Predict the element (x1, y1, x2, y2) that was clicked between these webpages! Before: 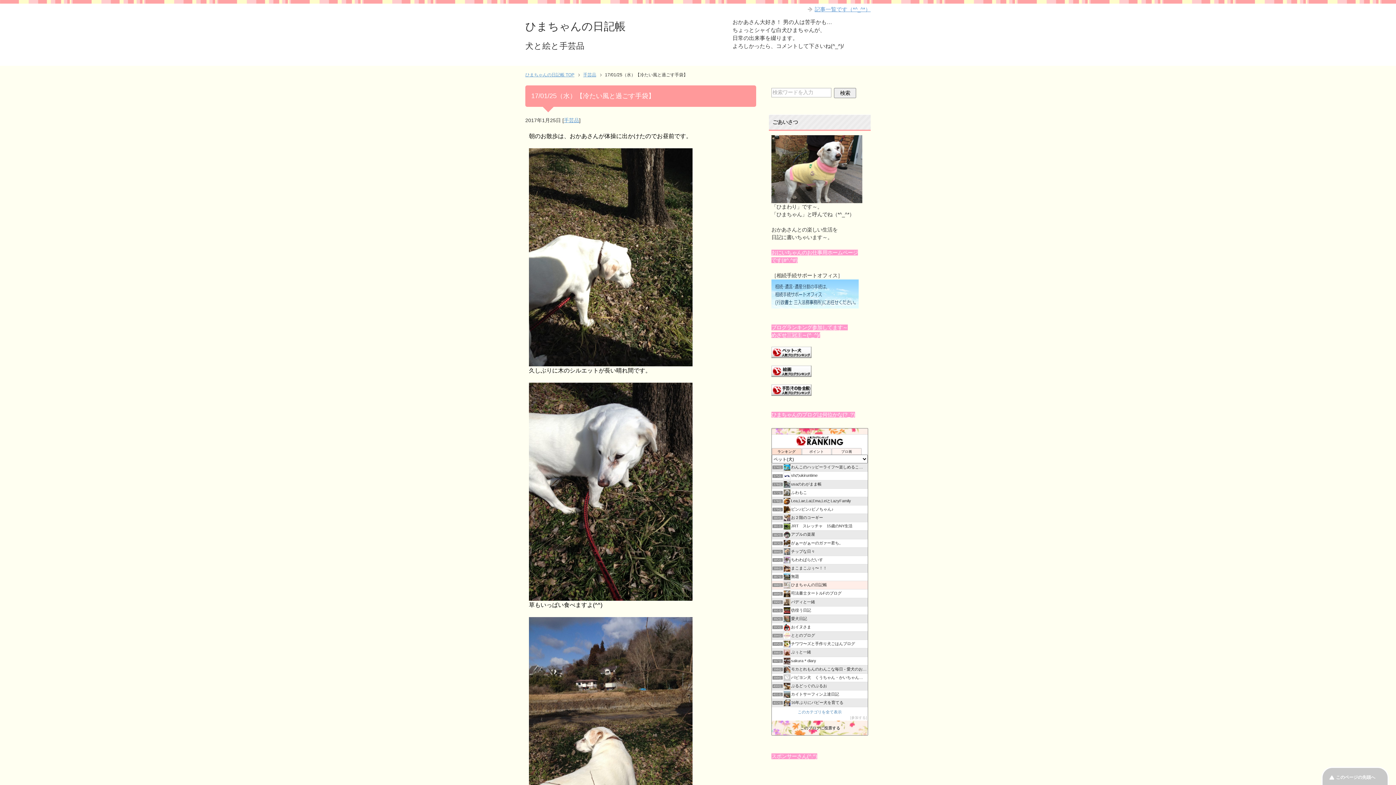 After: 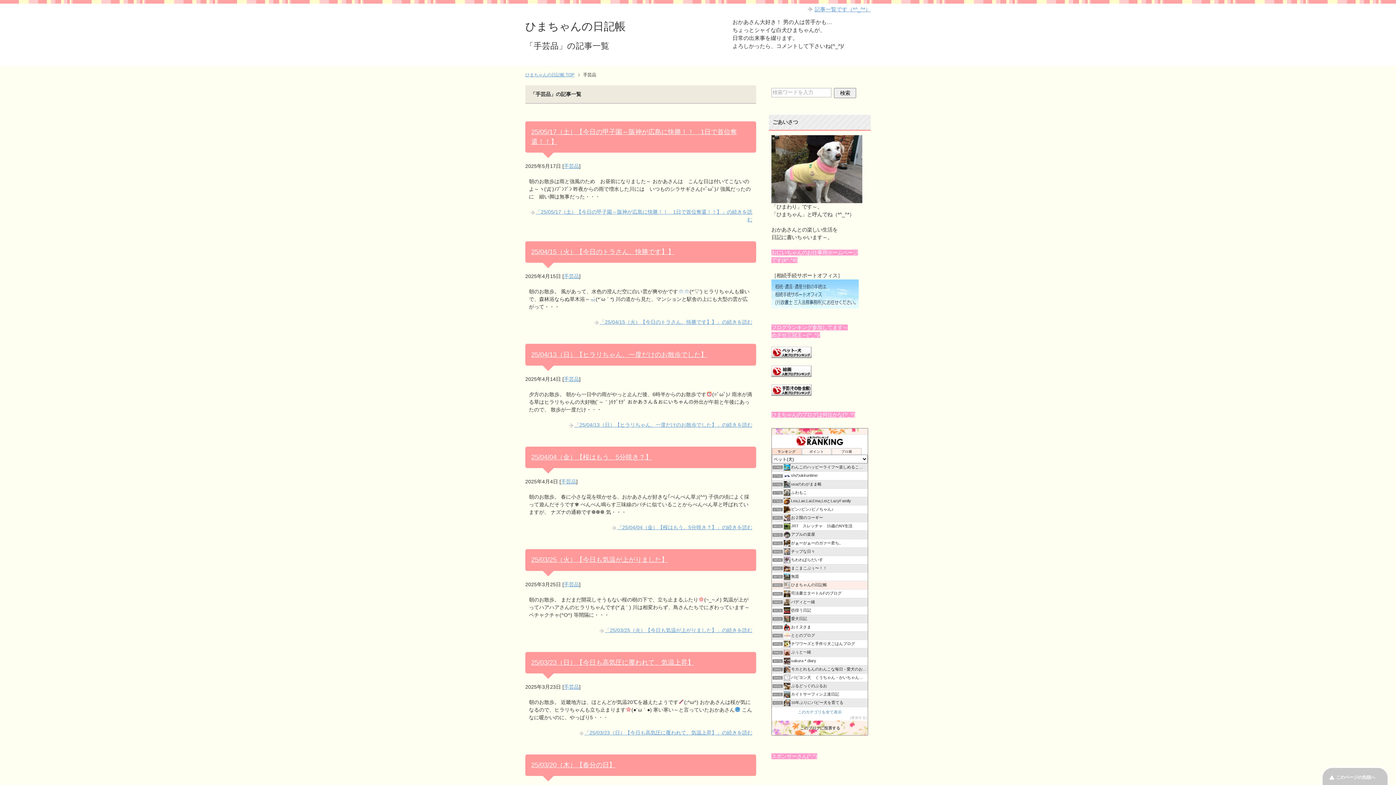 Action: bbox: (583, 72, 601, 77) label: 手芸品